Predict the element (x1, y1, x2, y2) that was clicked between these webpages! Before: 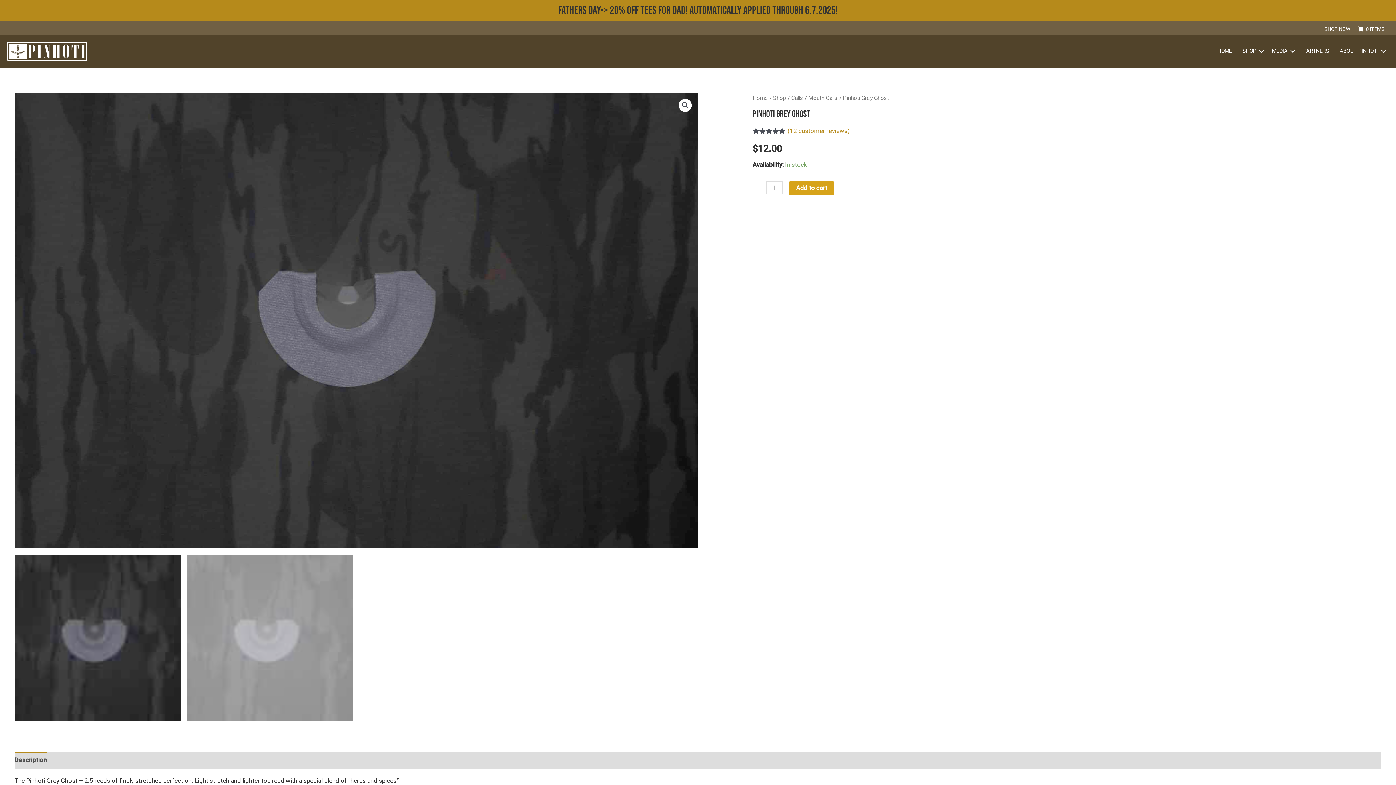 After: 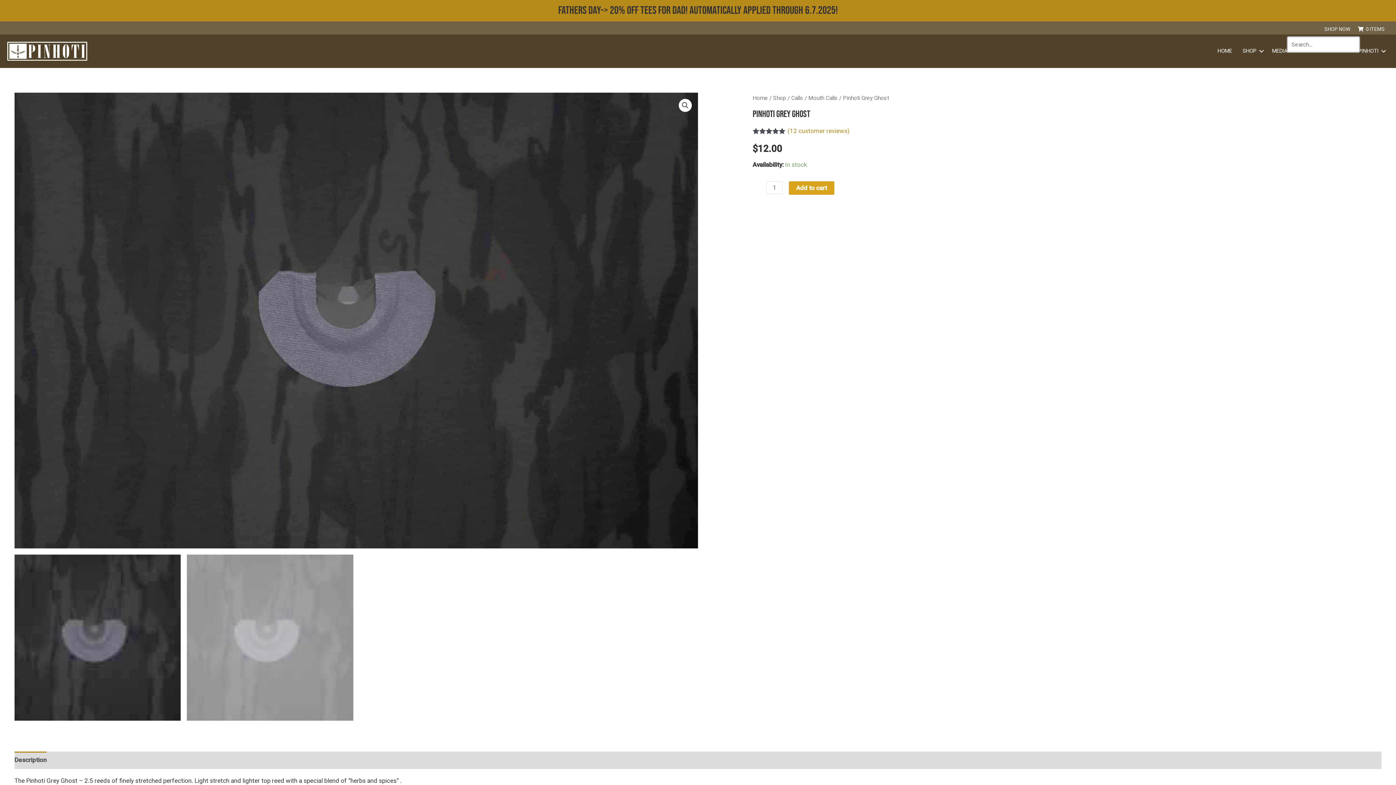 Action: bbox: (1389, 25, 1396, 31) label: SEARCH